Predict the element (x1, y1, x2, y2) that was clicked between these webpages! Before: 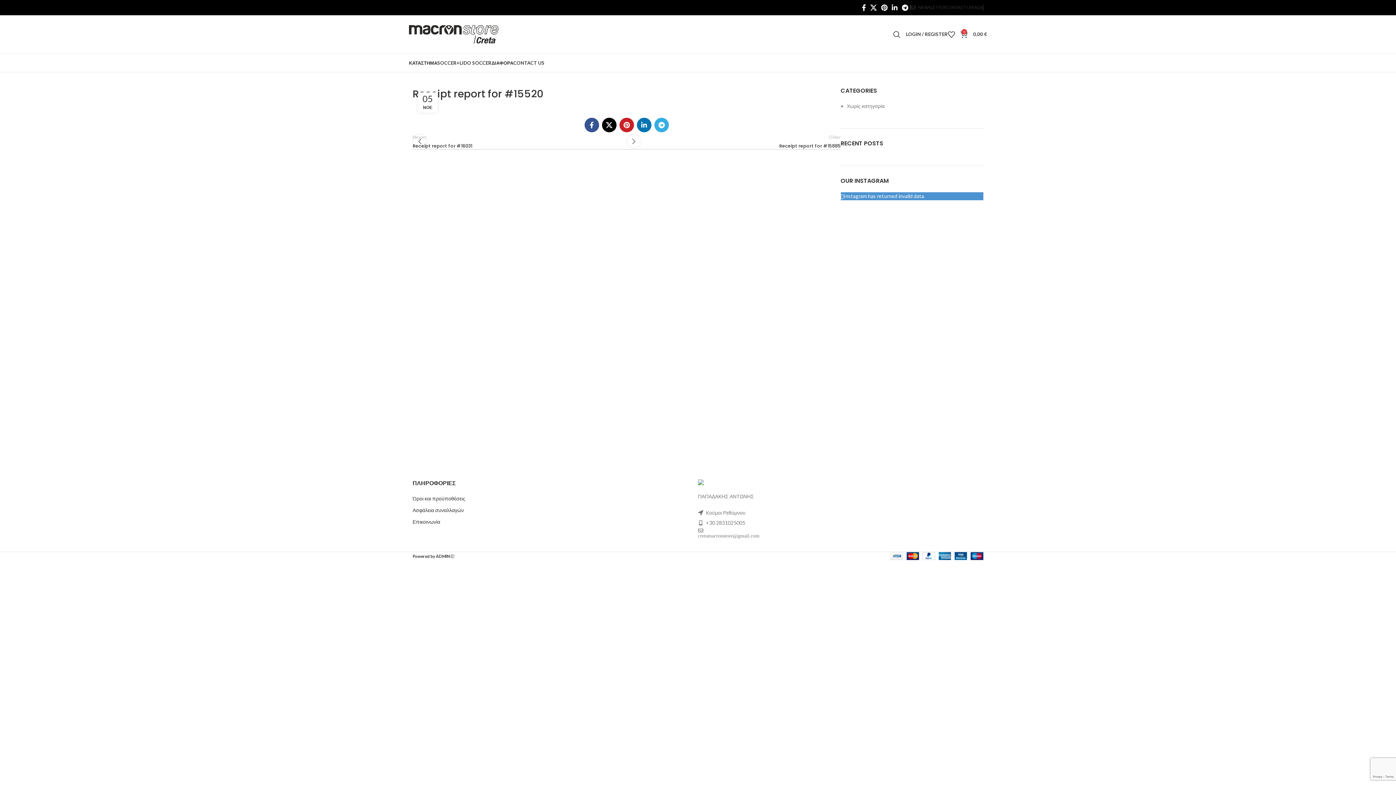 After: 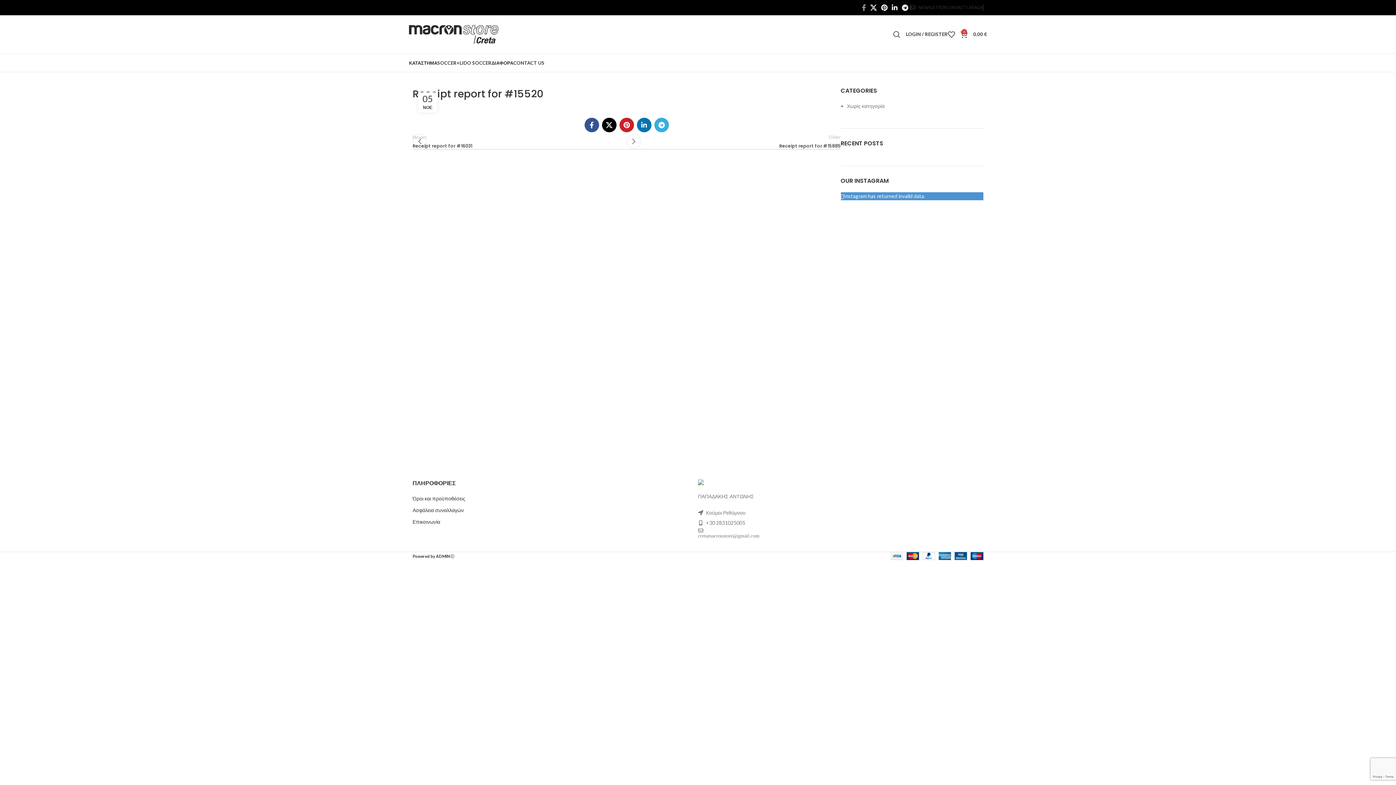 Action: label: Facebook social link bbox: (860, 2, 868, 13)